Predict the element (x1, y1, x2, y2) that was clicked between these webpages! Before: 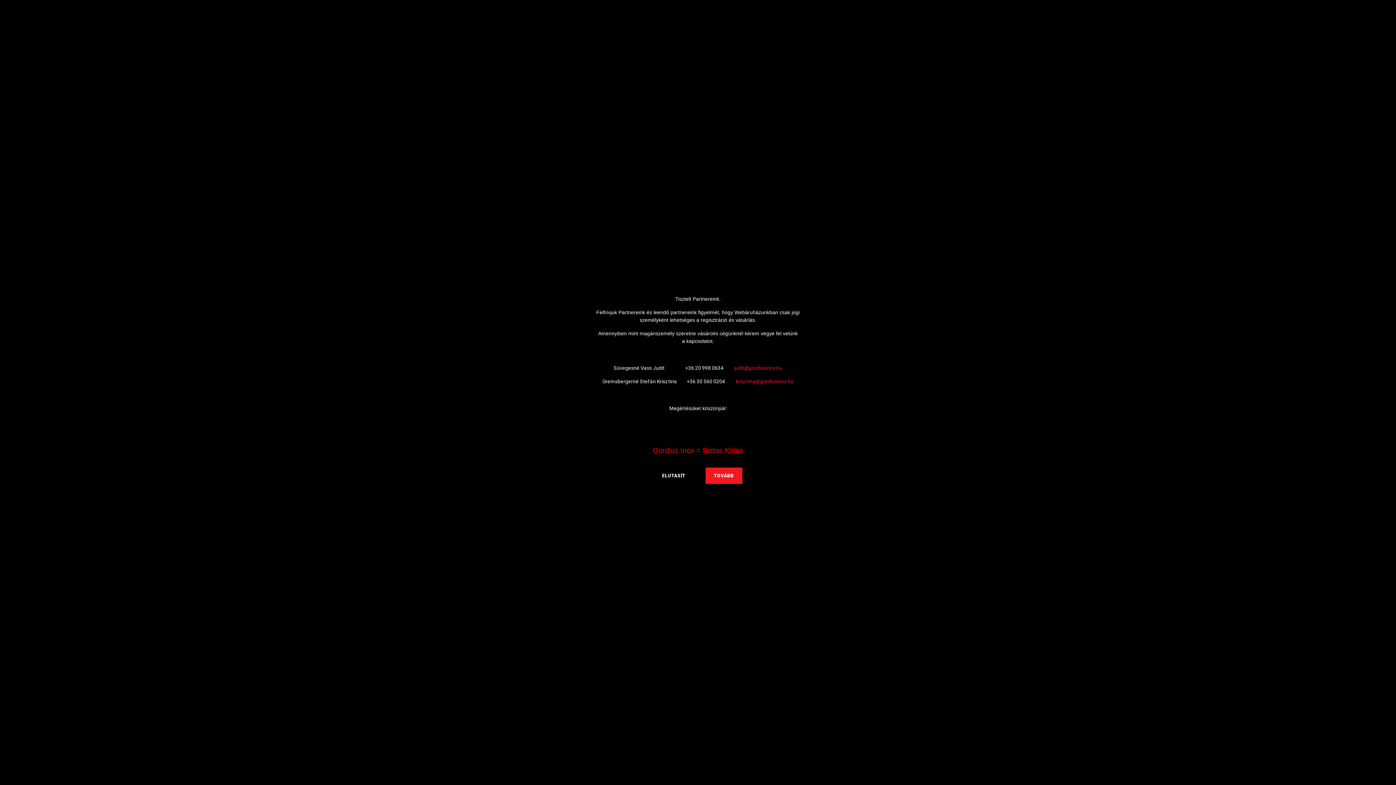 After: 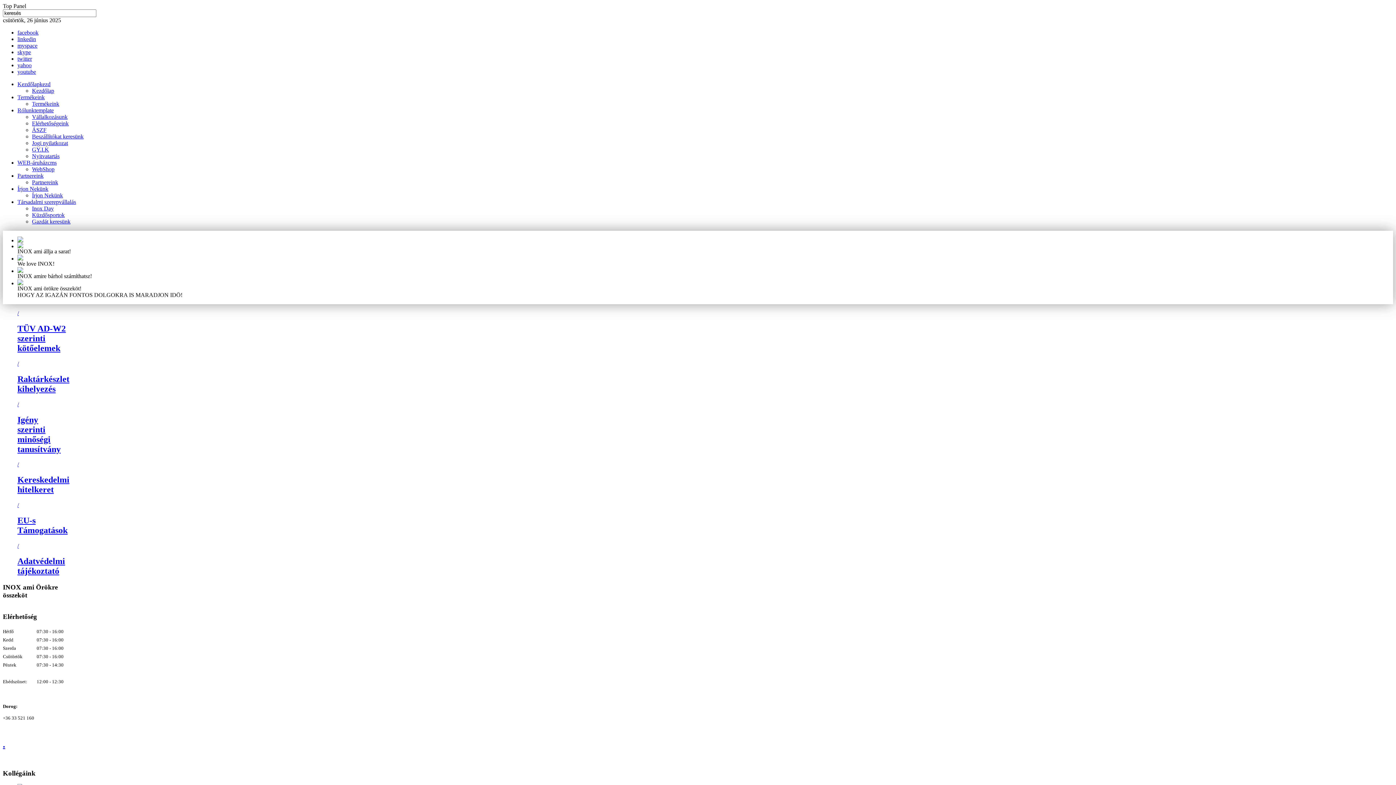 Action: bbox: (654, 467, 694, 484) label: ELUTASÍT